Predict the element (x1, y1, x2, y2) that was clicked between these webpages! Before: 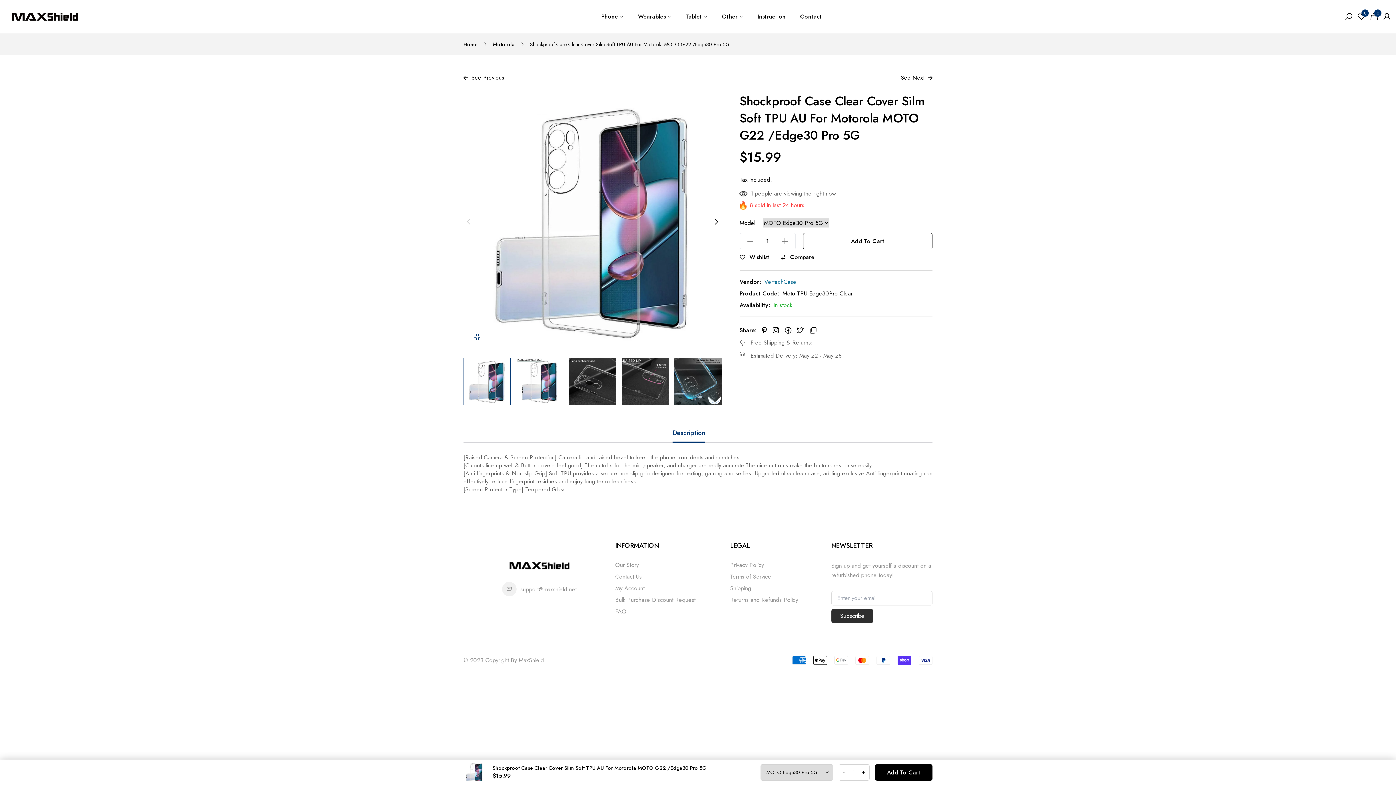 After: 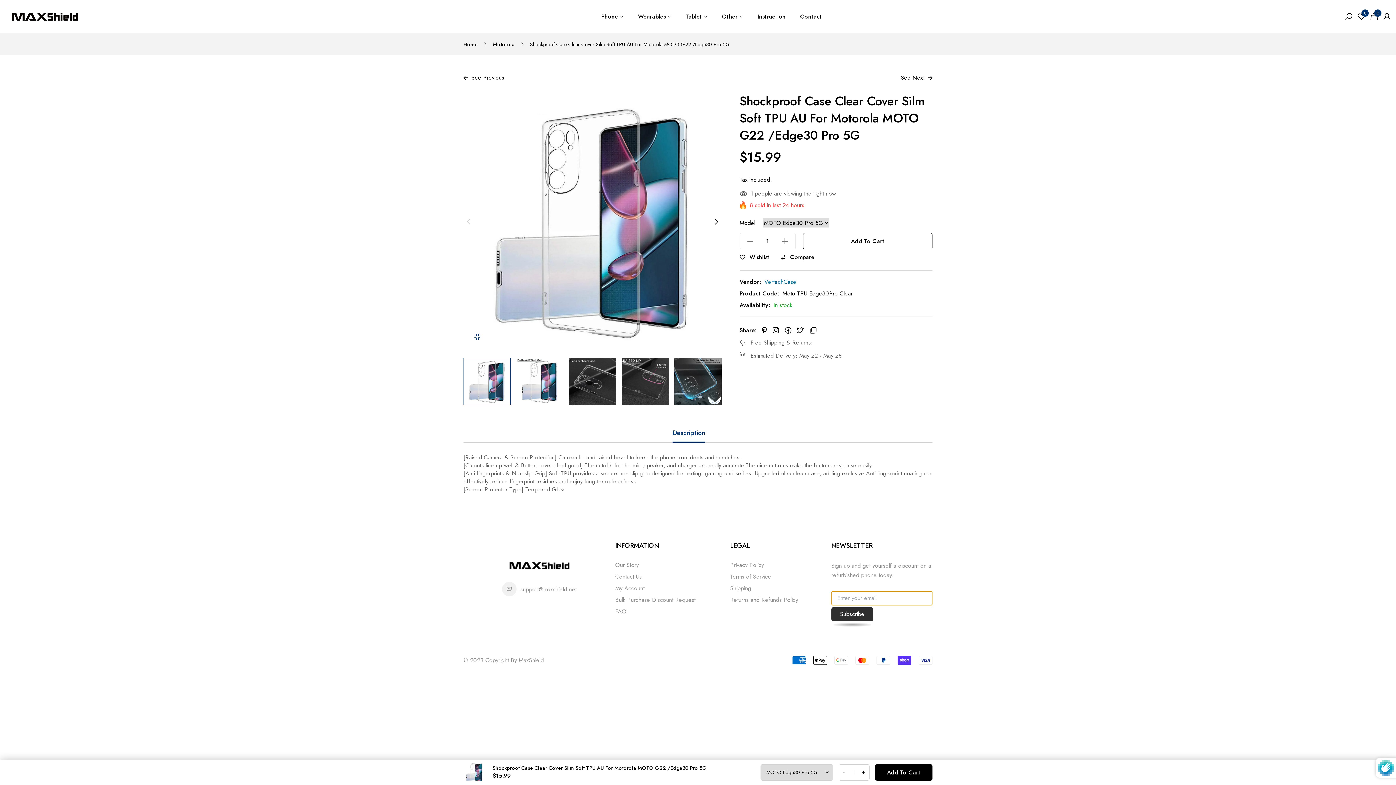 Action: bbox: (831, 609, 873, 623) label: Subscribe